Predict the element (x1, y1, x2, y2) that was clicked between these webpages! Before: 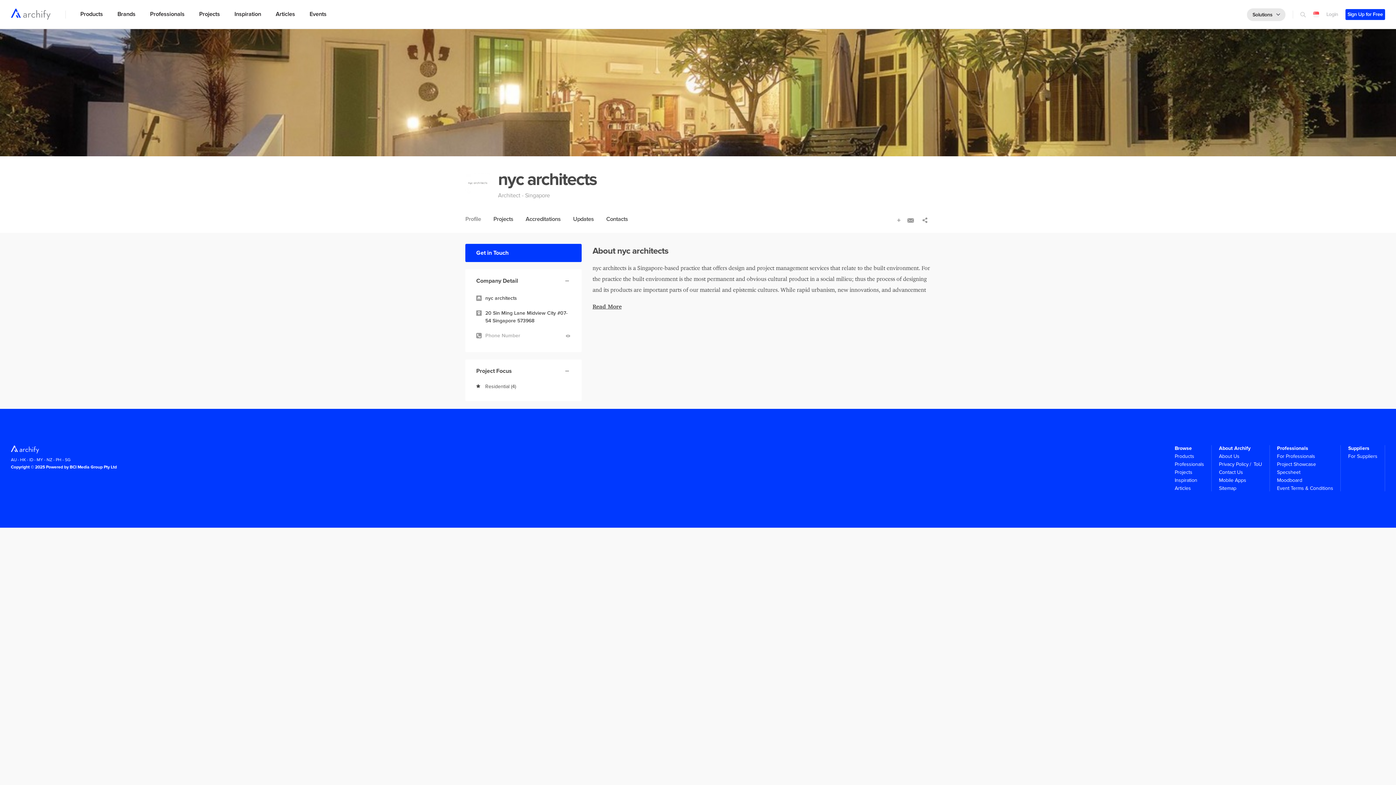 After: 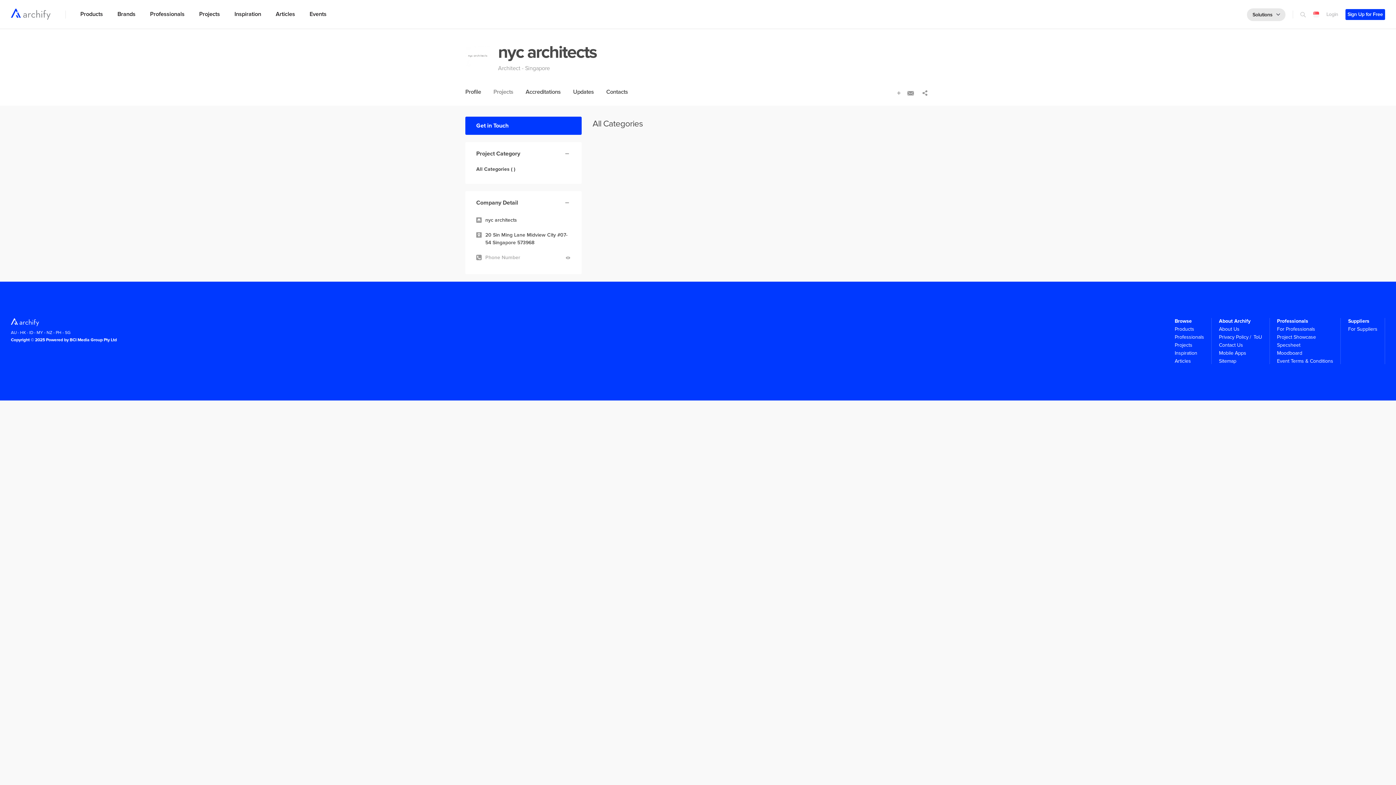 Action: label: Projects bbox: (493, 215, 513, 222)